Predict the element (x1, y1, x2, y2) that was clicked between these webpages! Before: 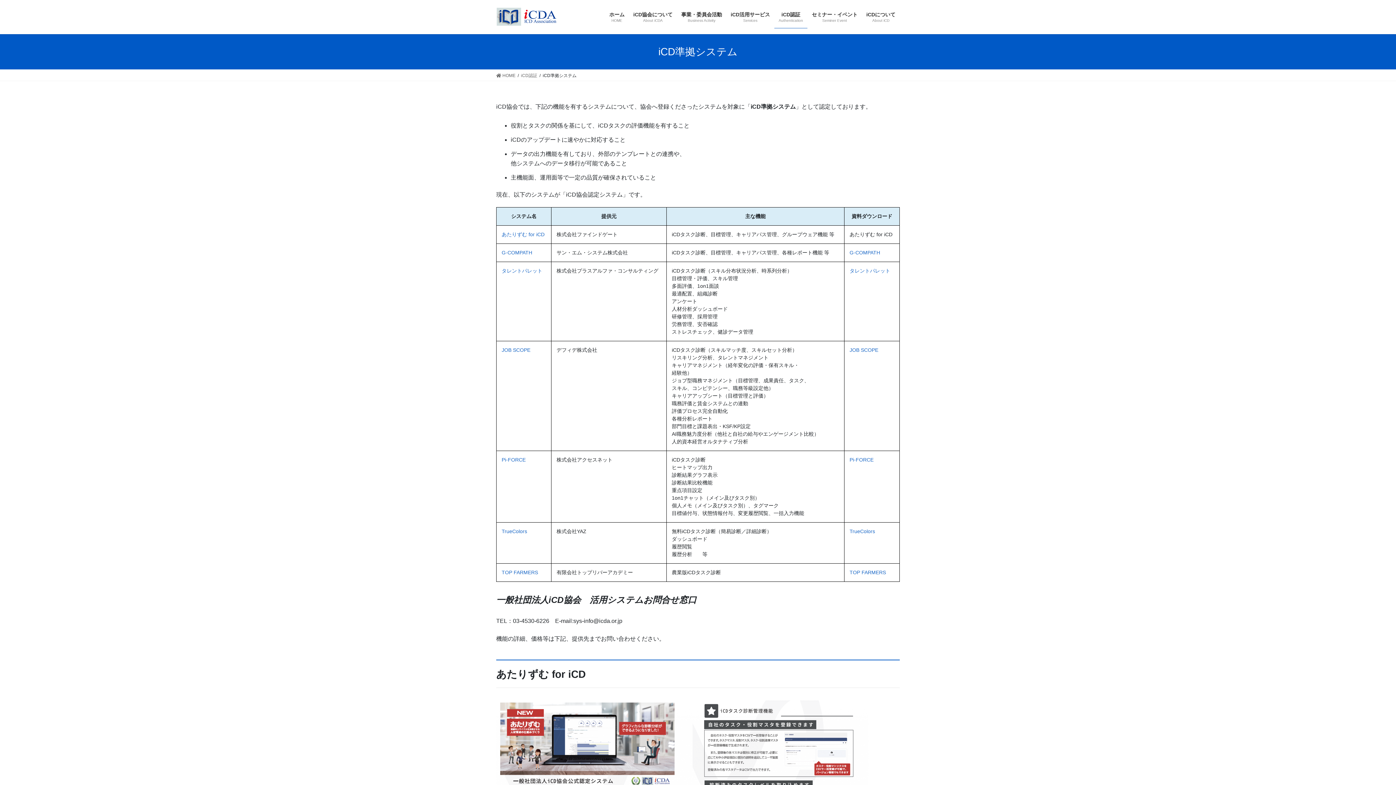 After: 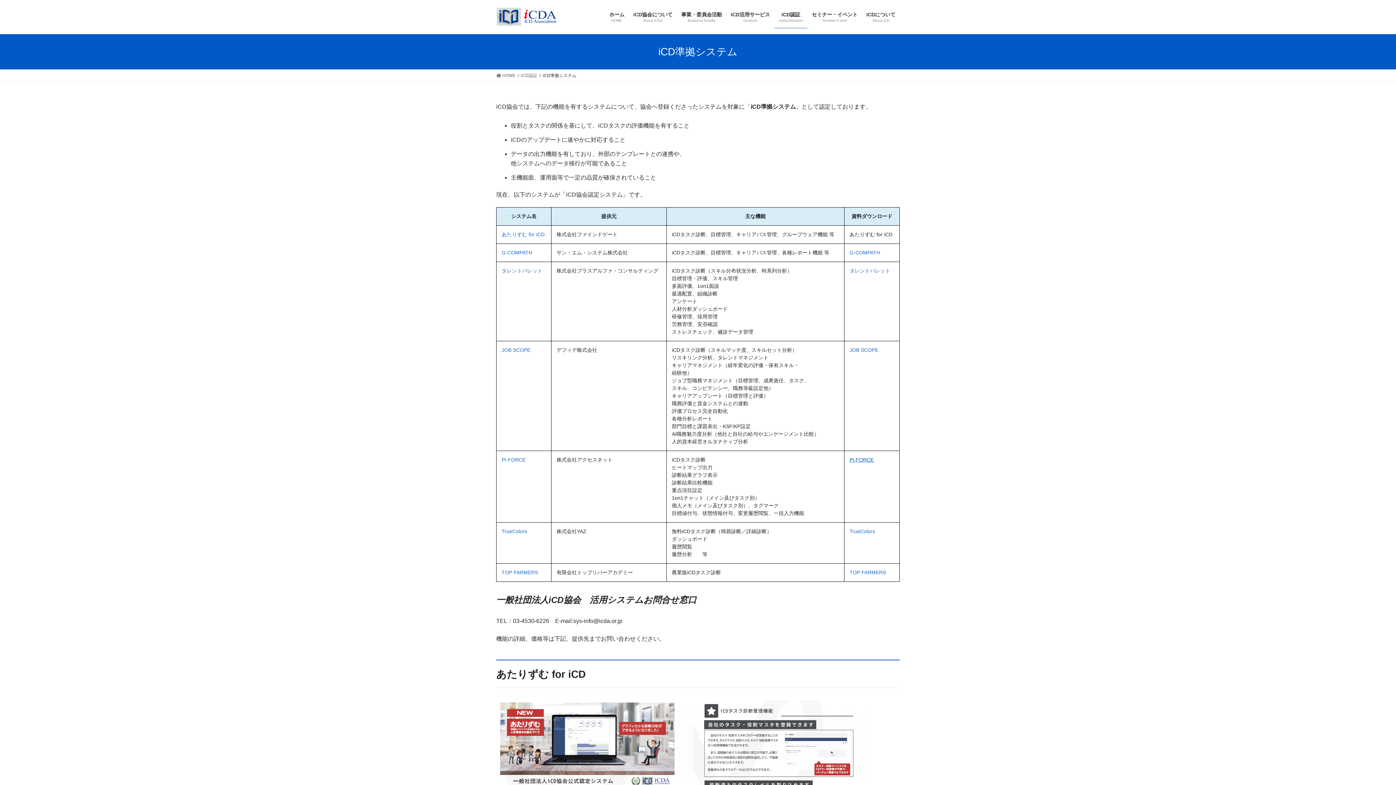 Action: label: Pi-FORCE bbox: (849, 457, 873, 462)